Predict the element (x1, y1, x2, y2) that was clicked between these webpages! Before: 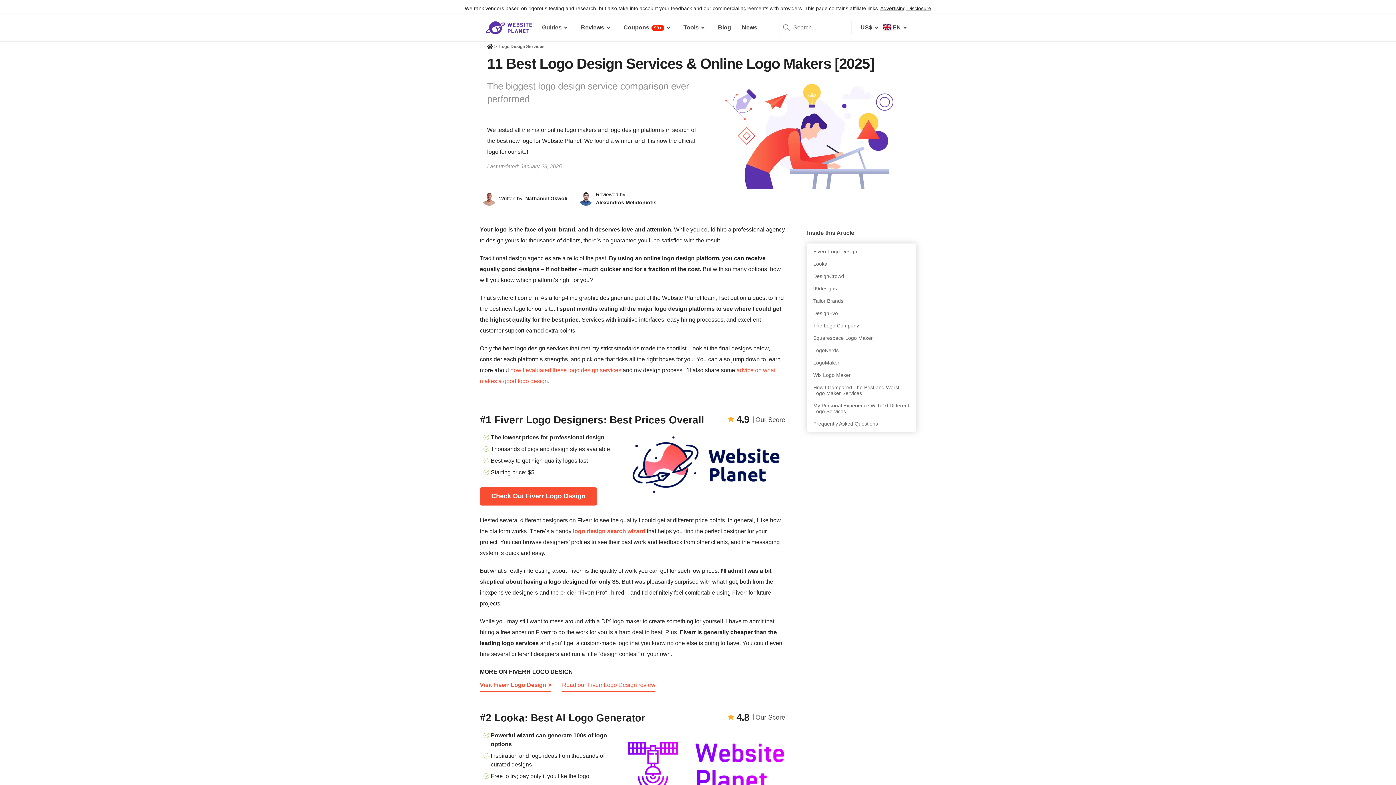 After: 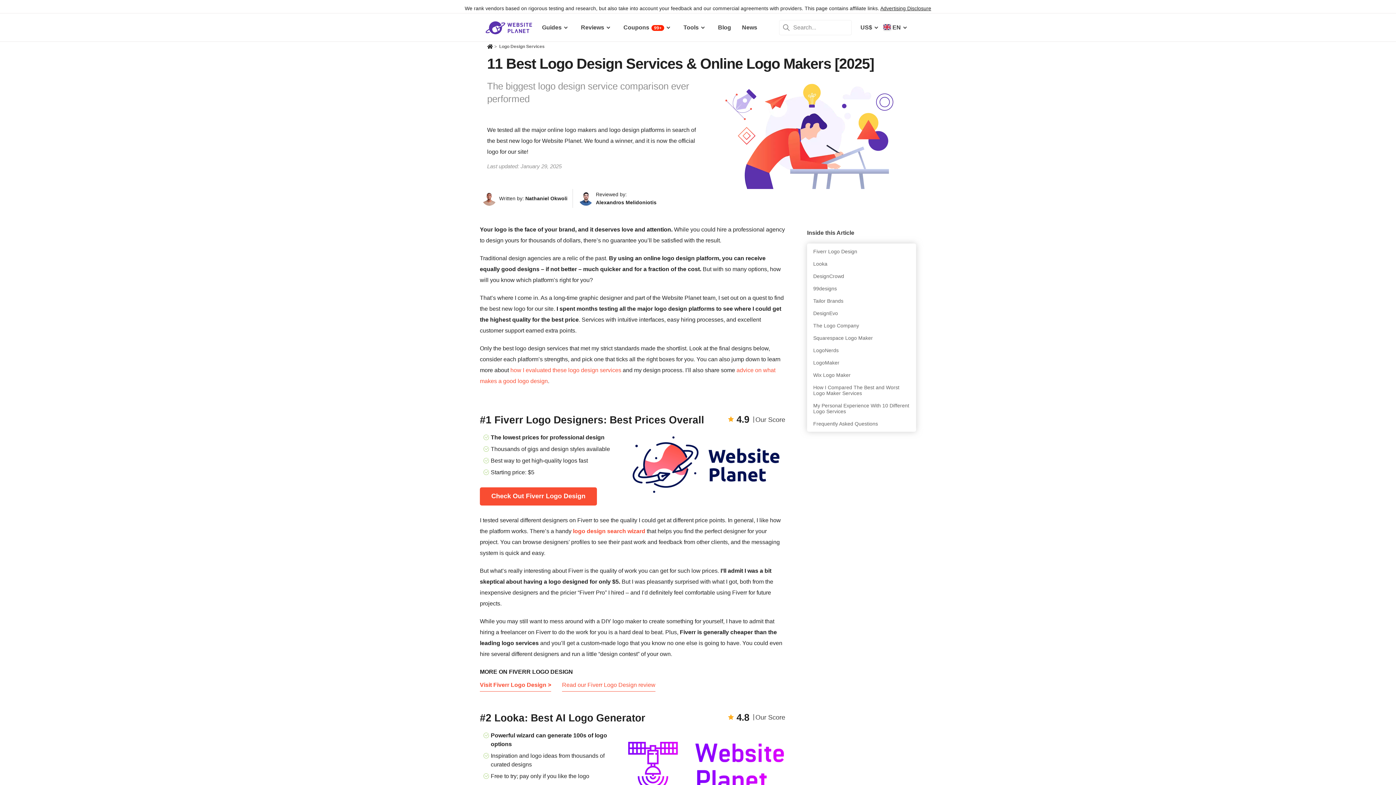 Action: bbox: (481, 191, 497, 205)